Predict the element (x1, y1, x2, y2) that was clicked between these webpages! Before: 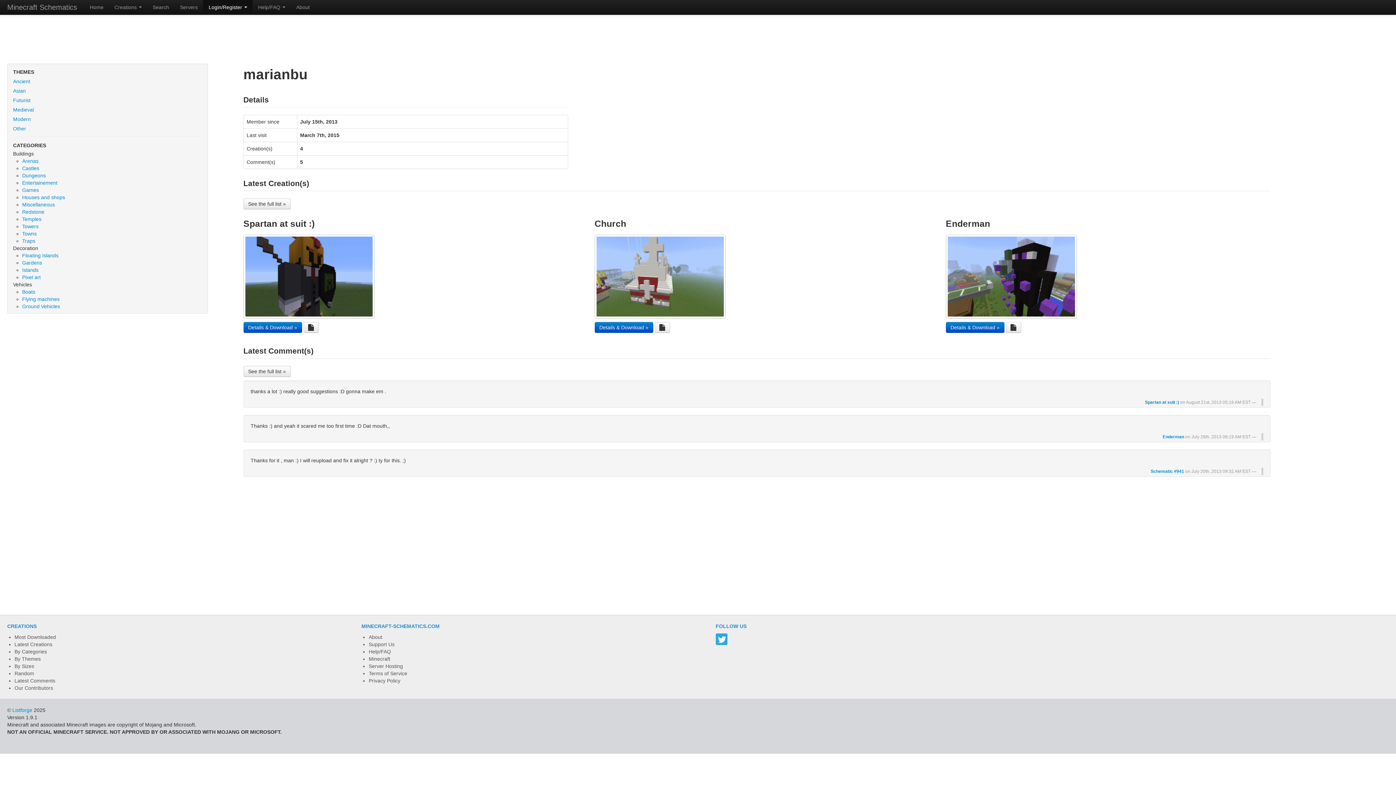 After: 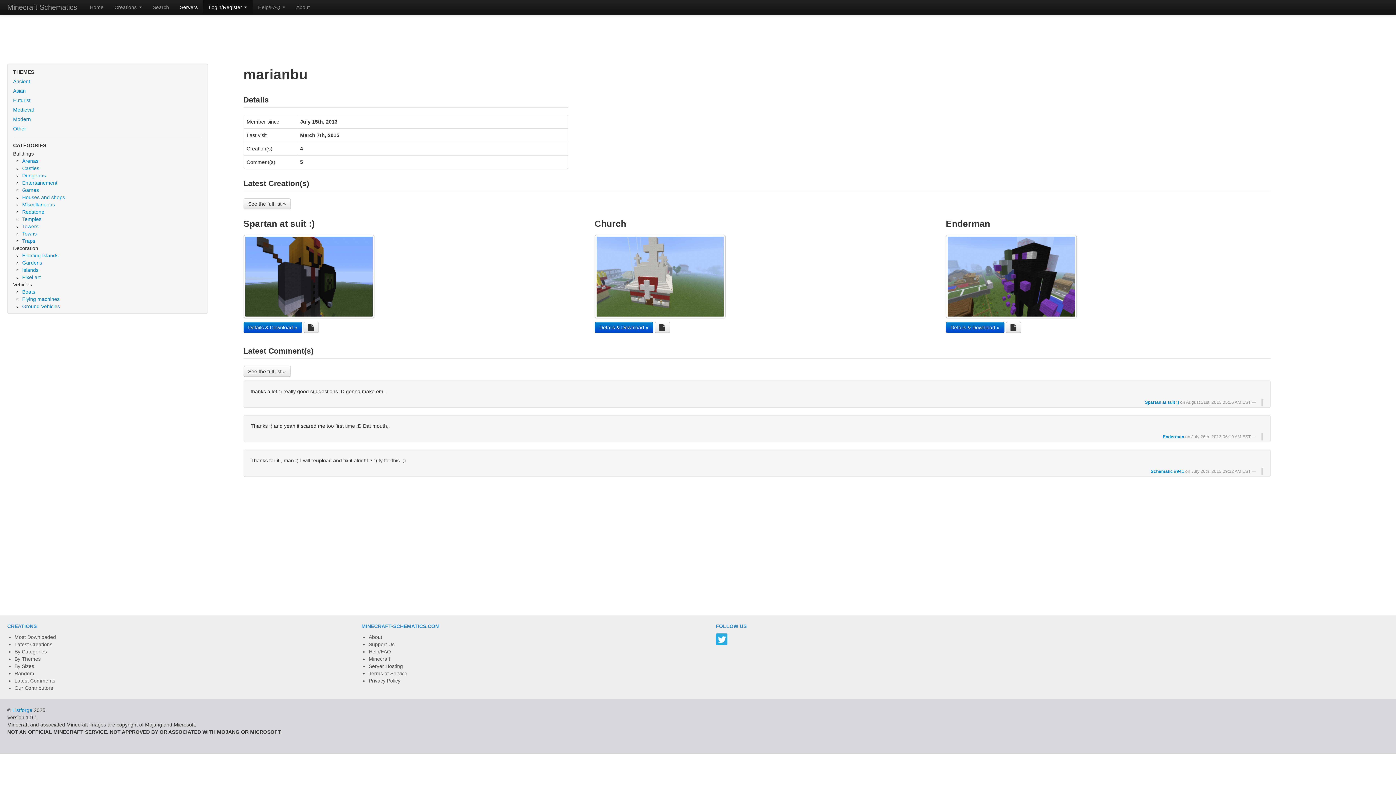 Action: label: Servers bbox: (174, 0, 203, 14)